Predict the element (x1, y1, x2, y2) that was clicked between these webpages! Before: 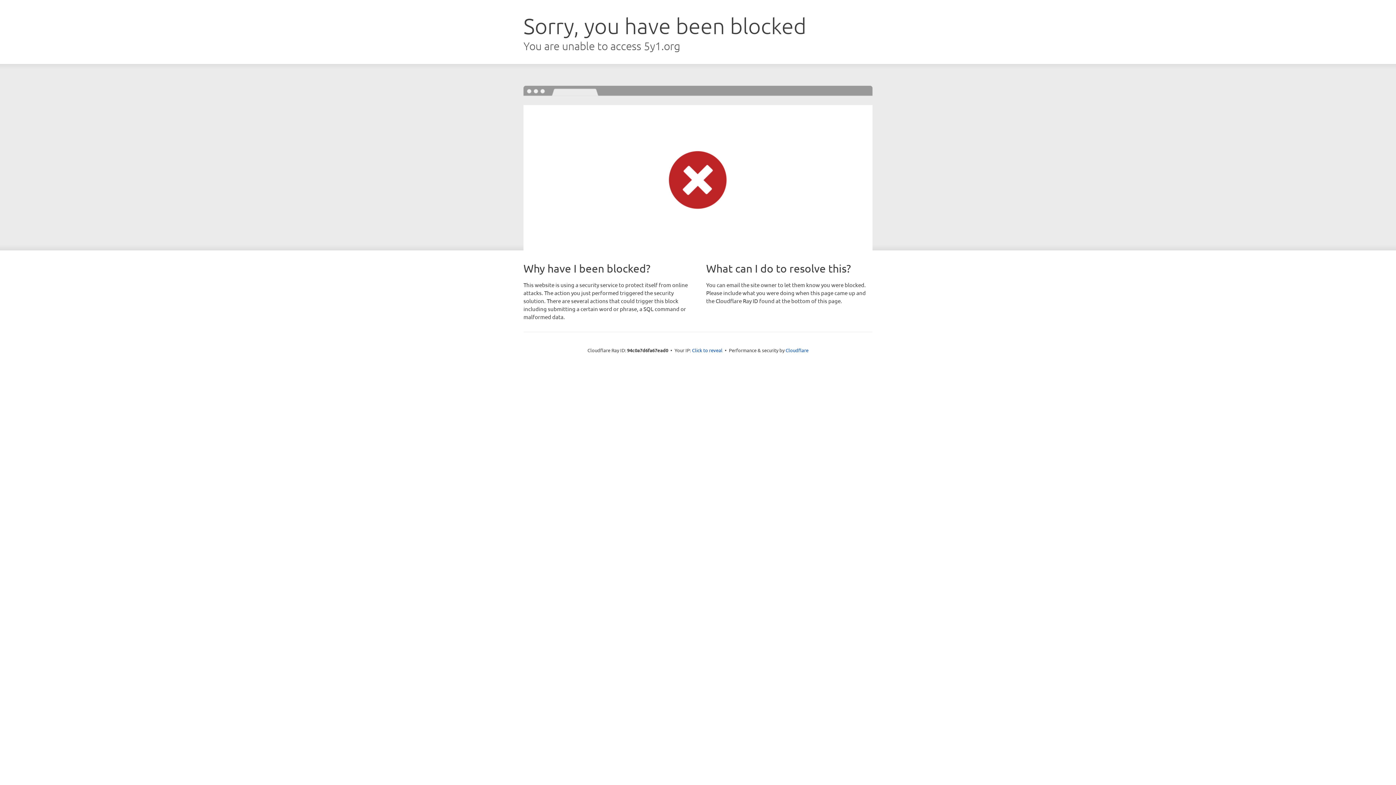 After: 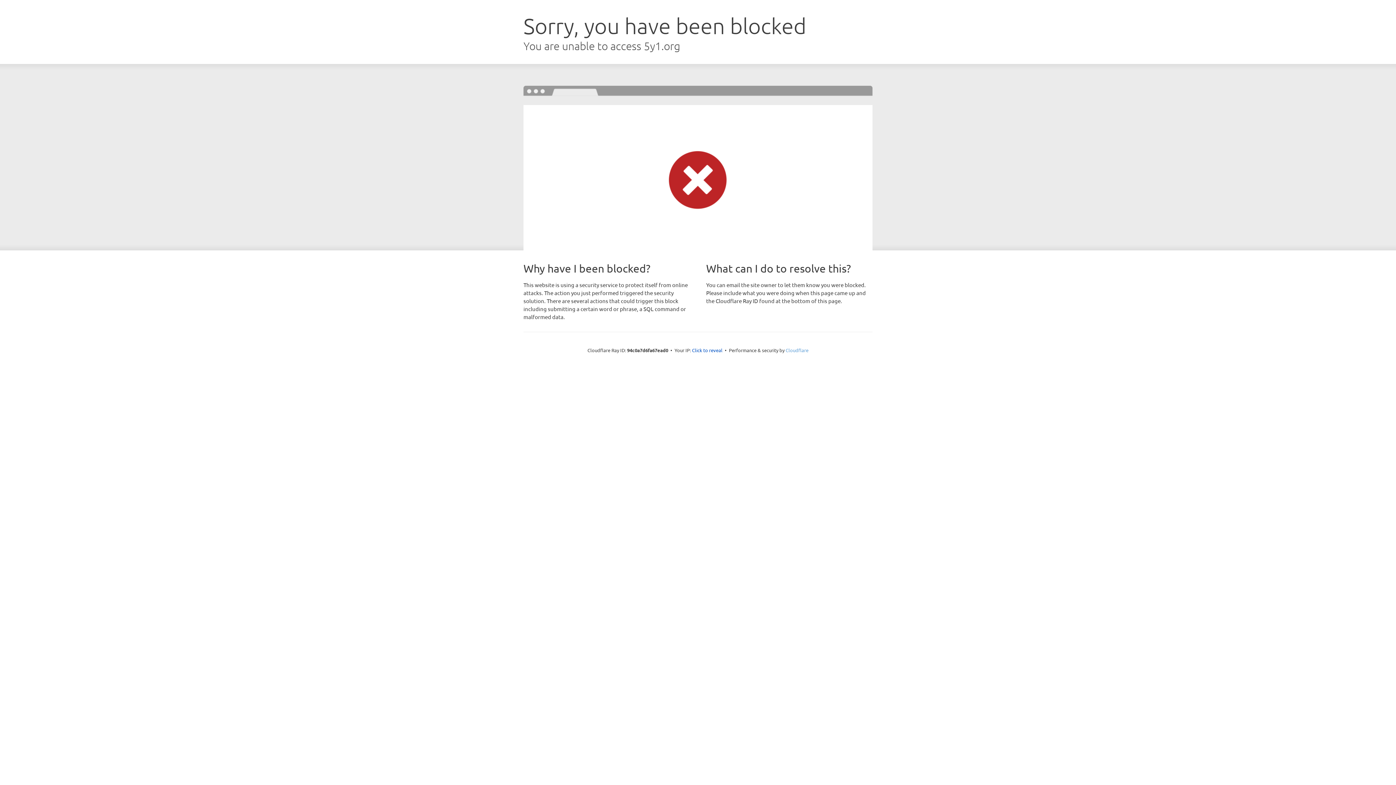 Action: label: Cloudflare bbox: (785, 347, 808, 353)